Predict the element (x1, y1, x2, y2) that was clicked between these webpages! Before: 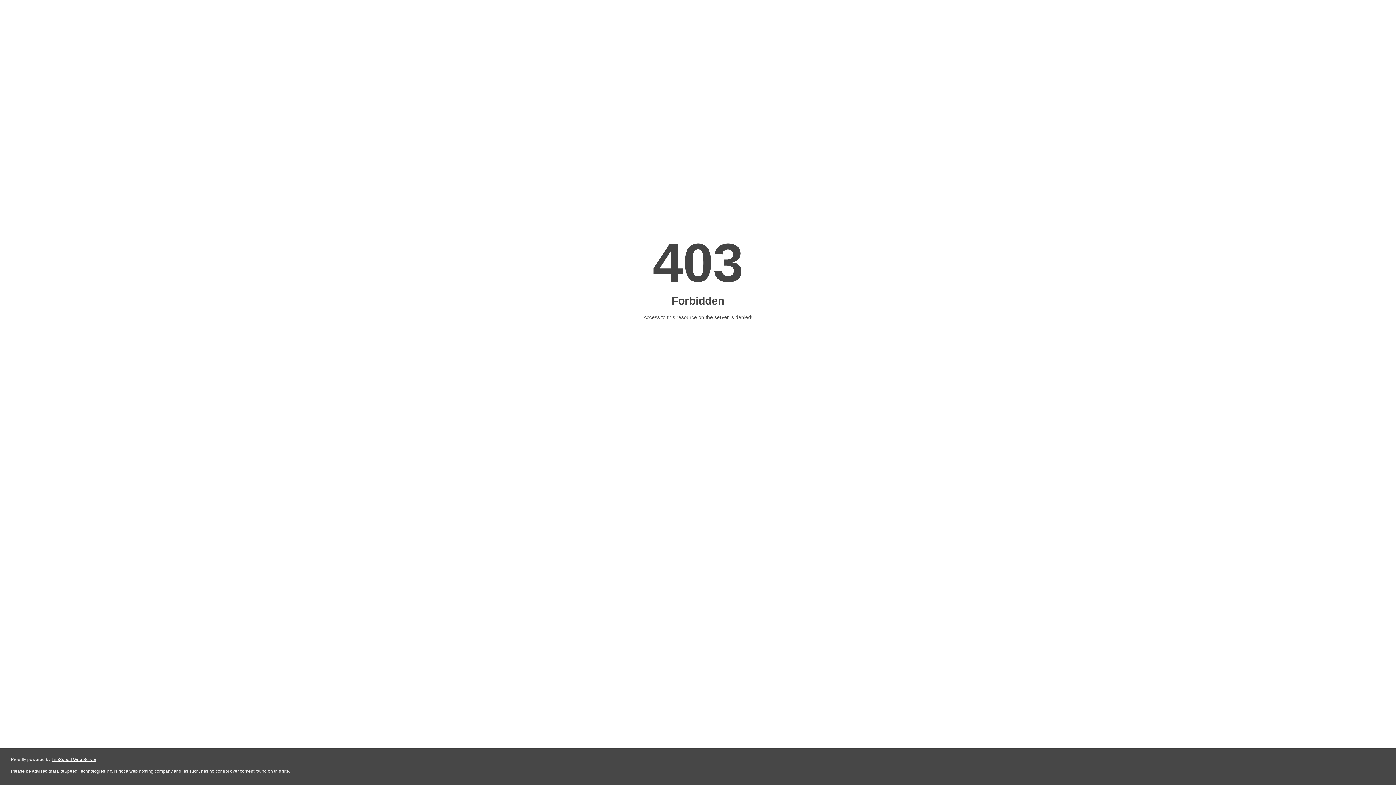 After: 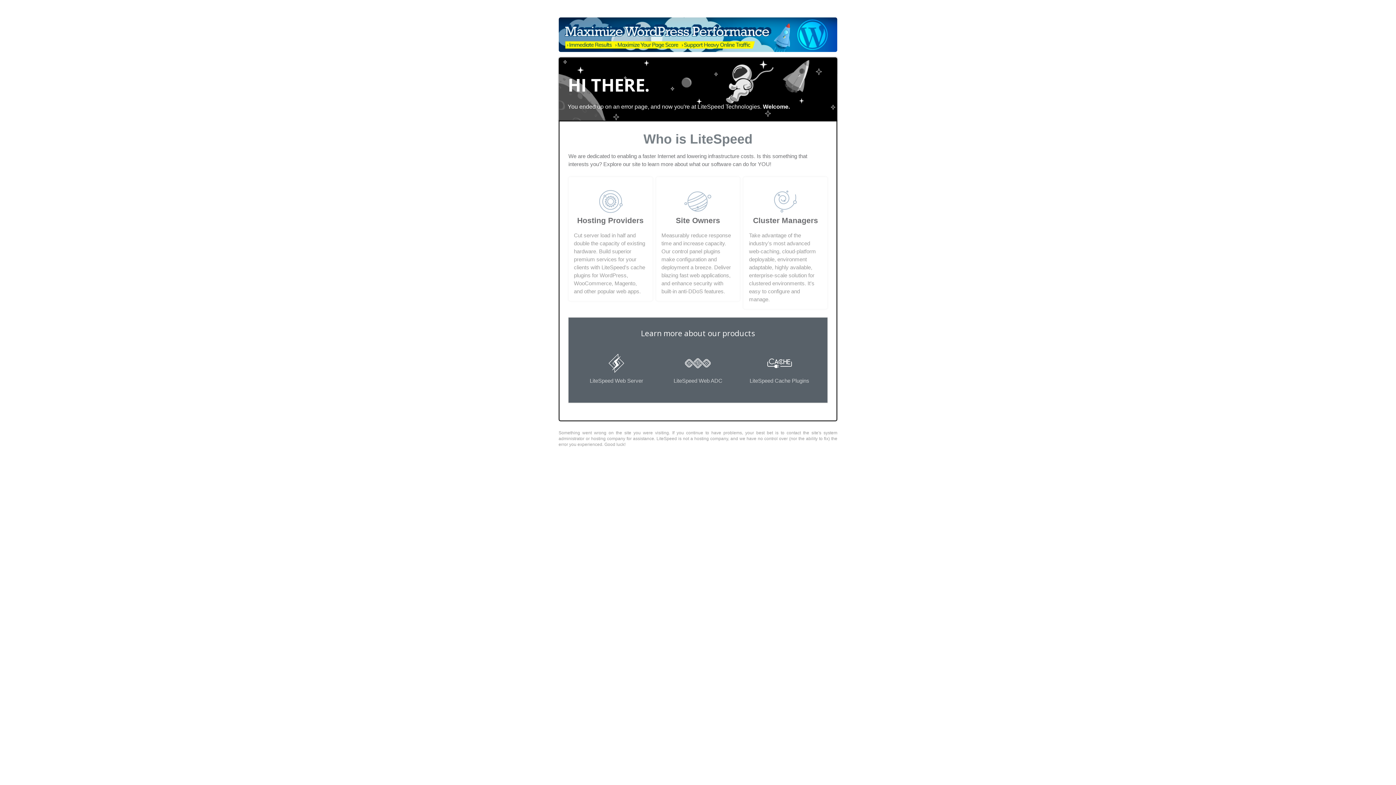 Action: bbox: (51, 757, 96, 762) label: LiteSpeed Web Server